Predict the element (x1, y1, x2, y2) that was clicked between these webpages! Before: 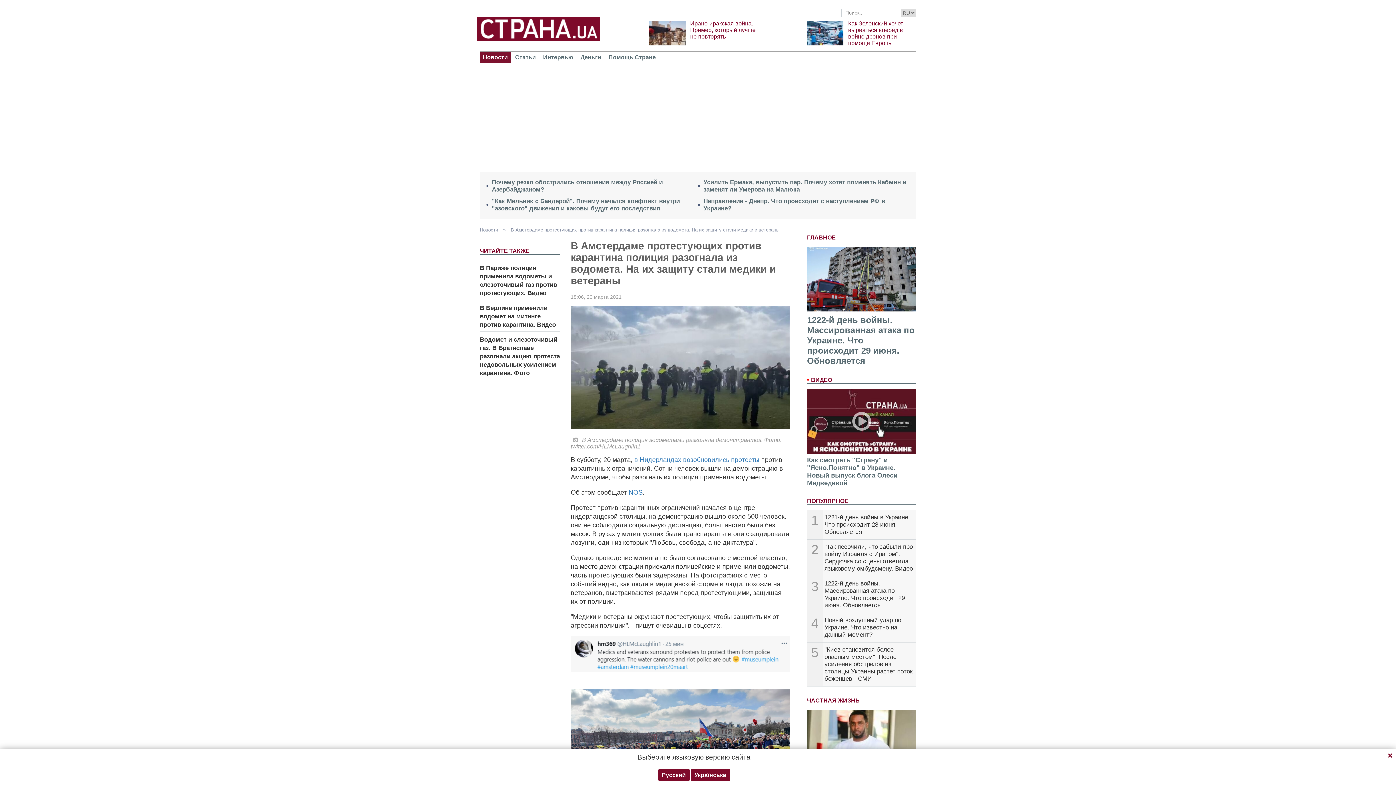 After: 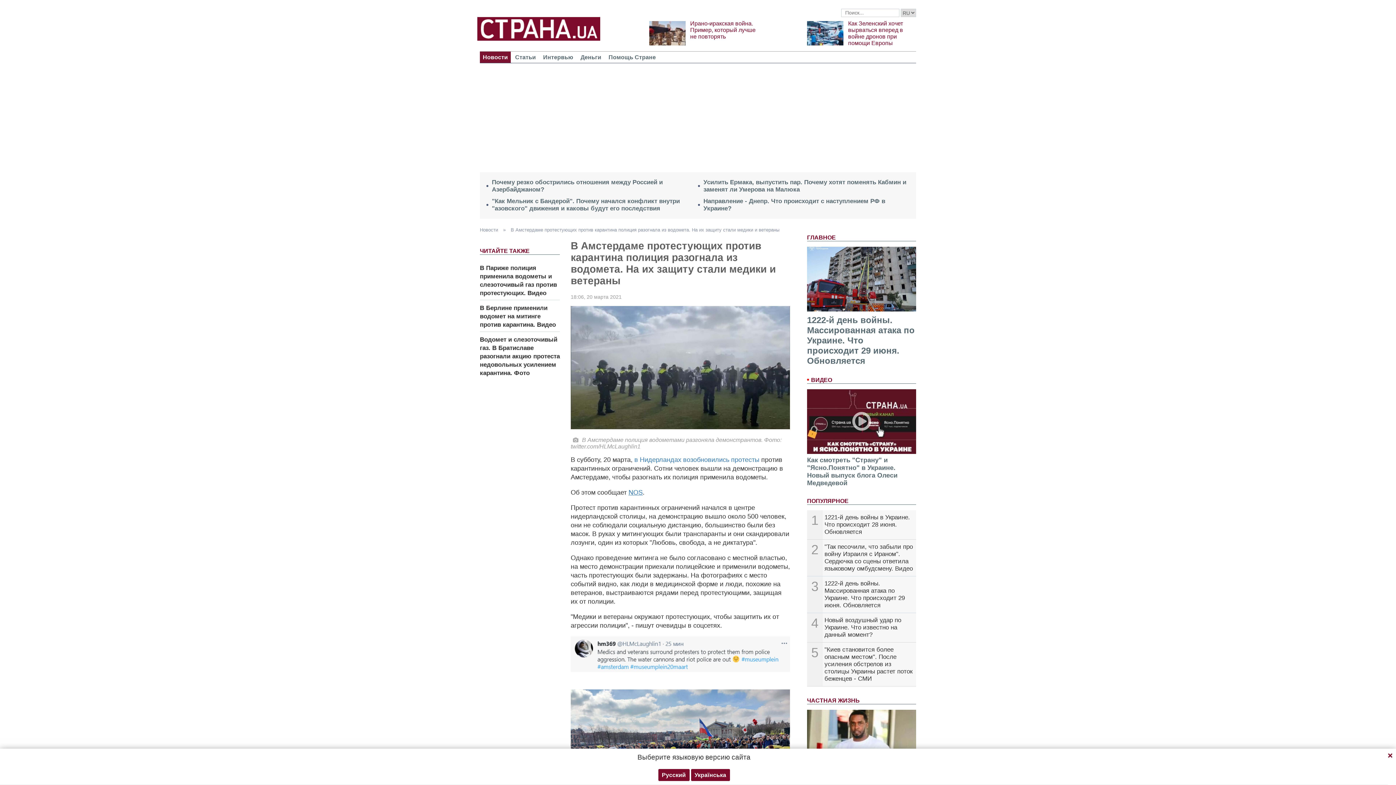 Action: label: NOS bbox: (628, 488, 642, 496)